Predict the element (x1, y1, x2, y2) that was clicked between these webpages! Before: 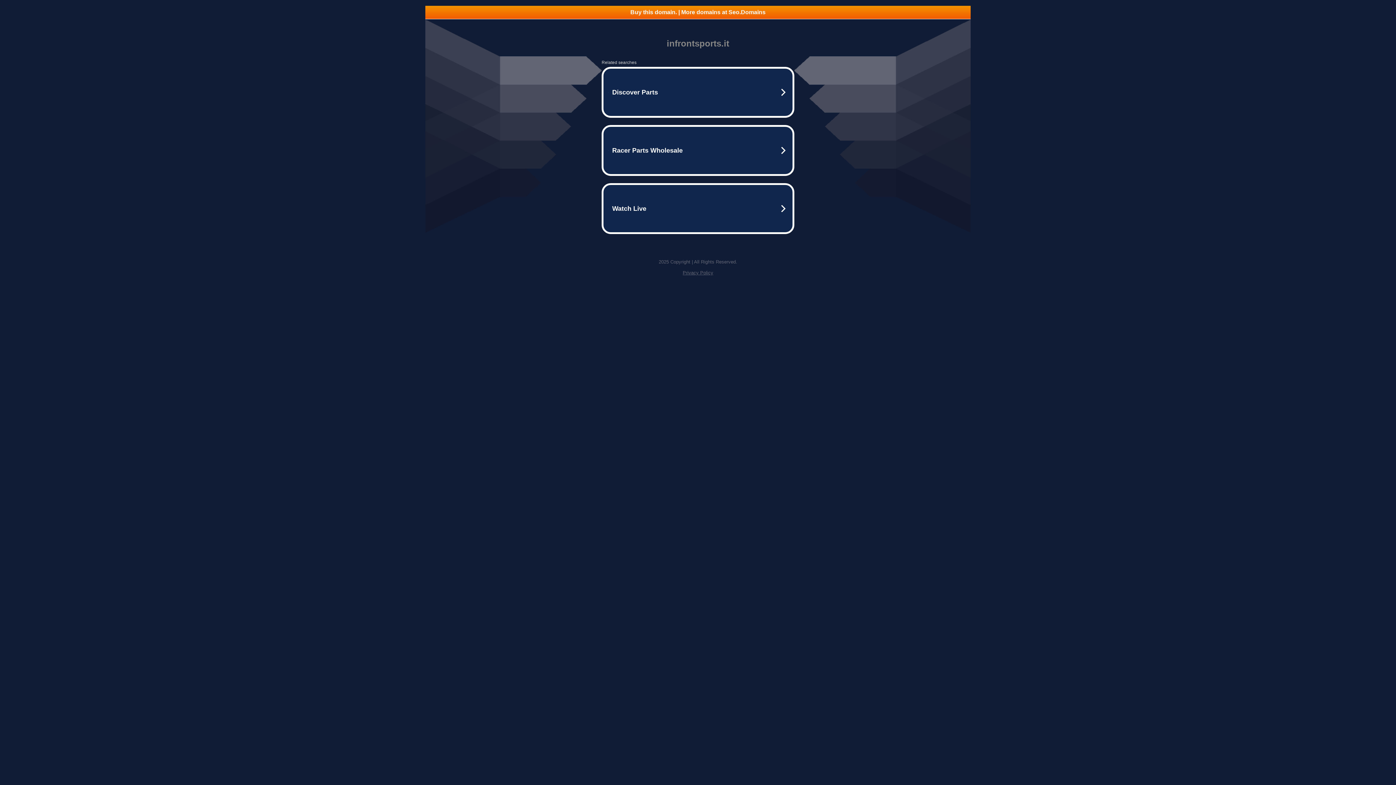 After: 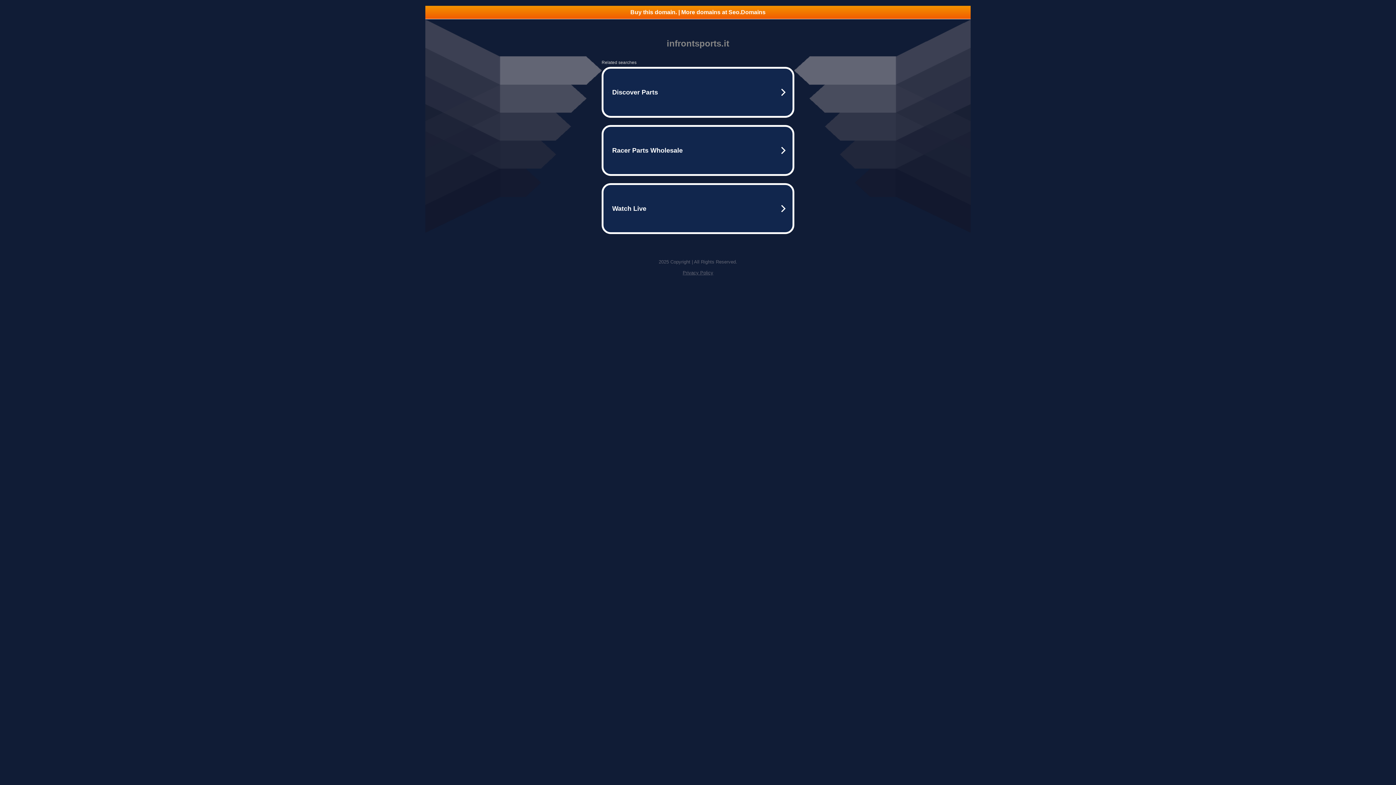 Action: bbox: (682, 270, 713, 275) label: Privacy Policy